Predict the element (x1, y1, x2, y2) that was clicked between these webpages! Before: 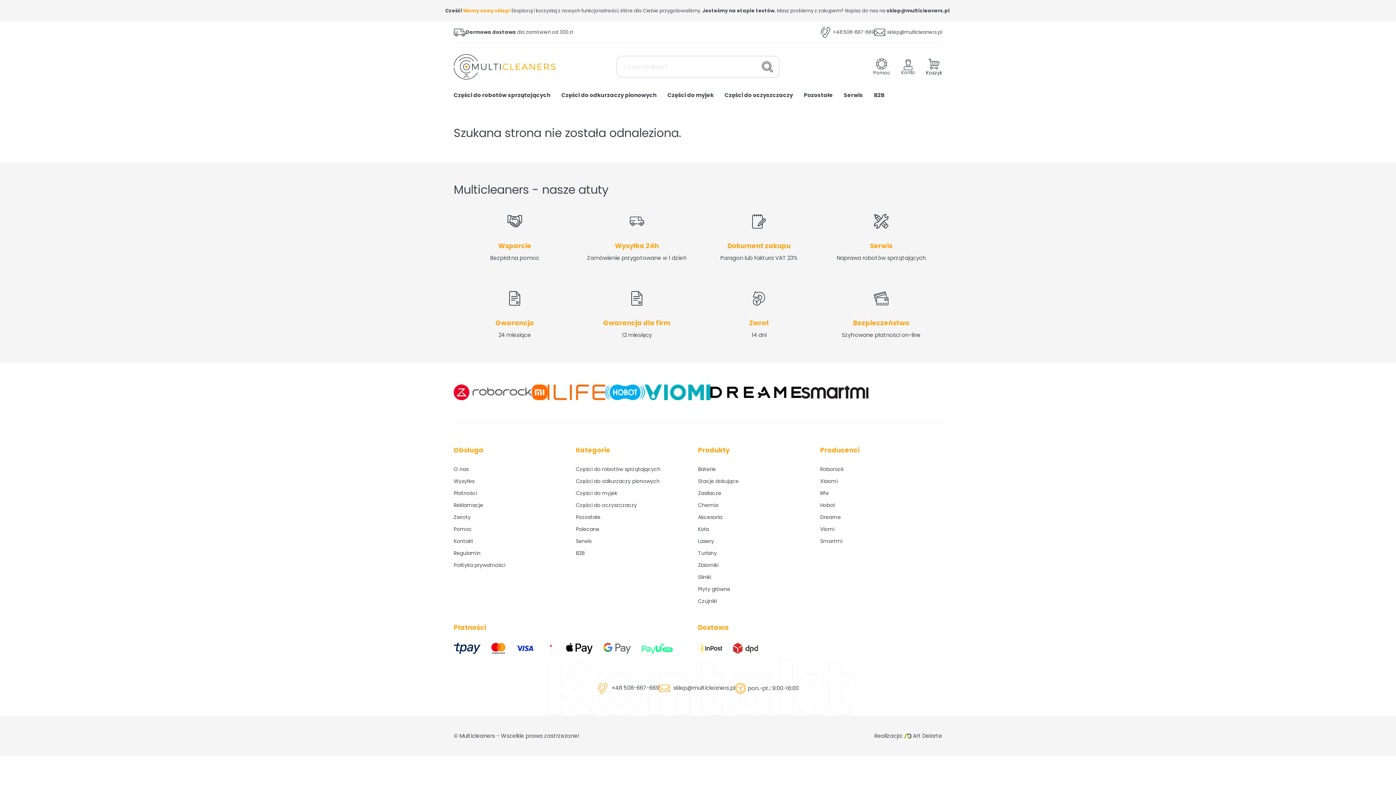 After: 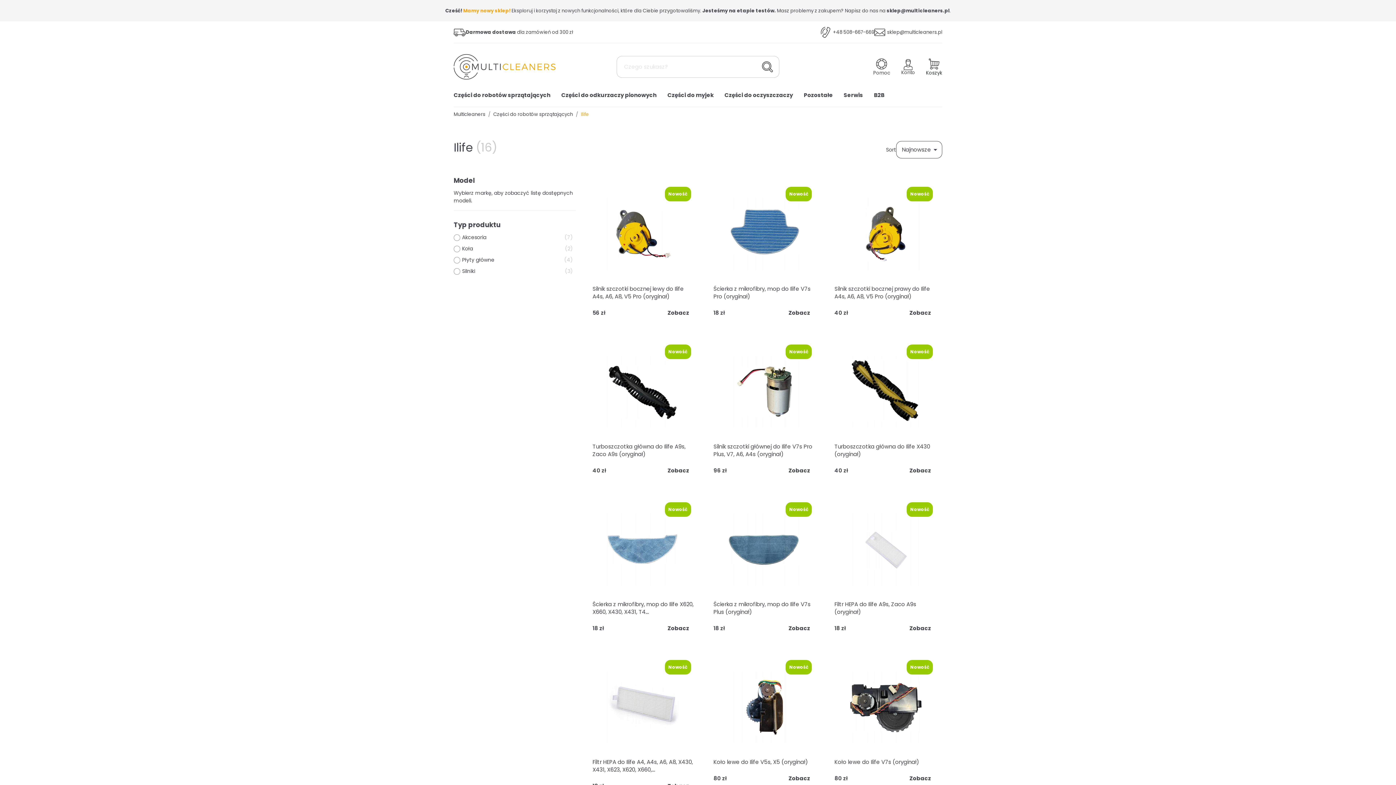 Action: bbox: (820, 489, 942, 497) label: Ilife